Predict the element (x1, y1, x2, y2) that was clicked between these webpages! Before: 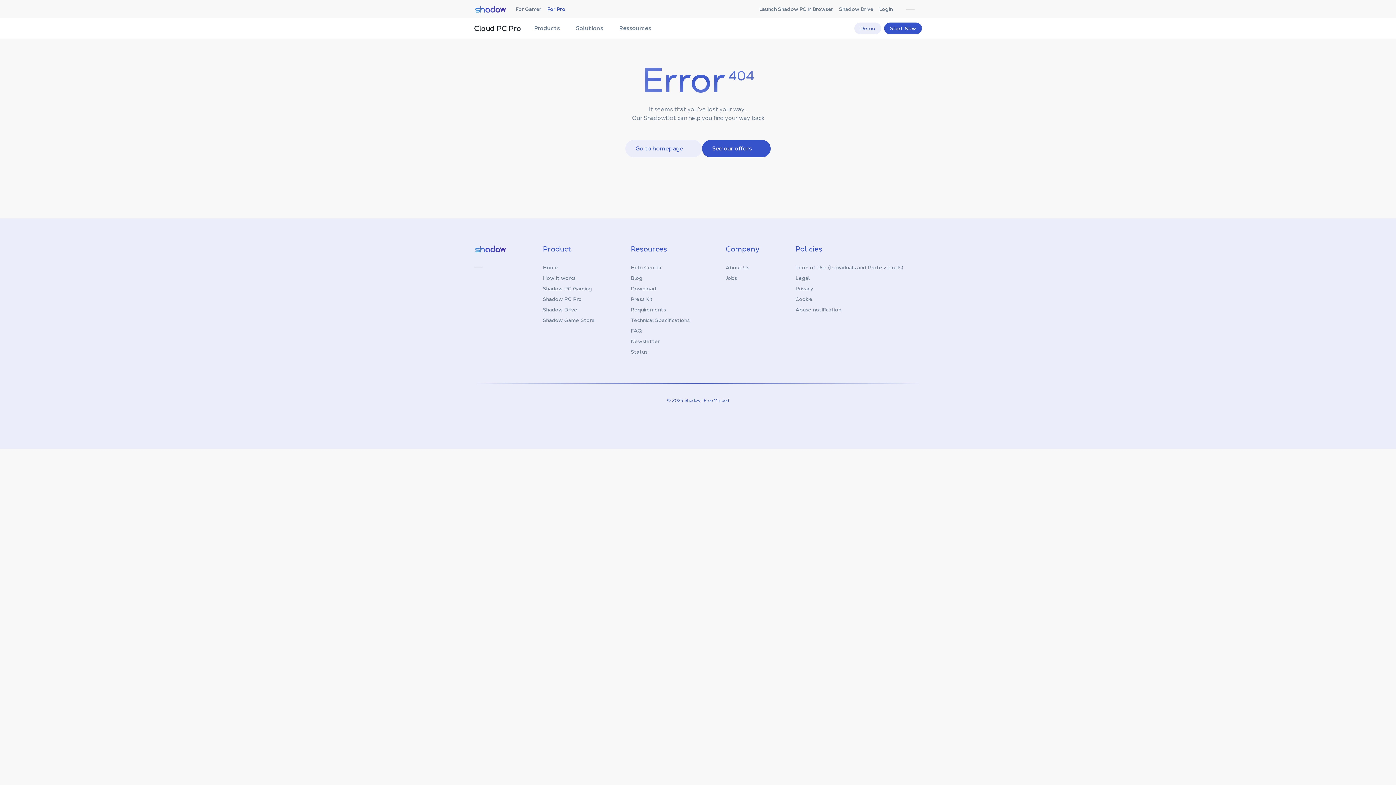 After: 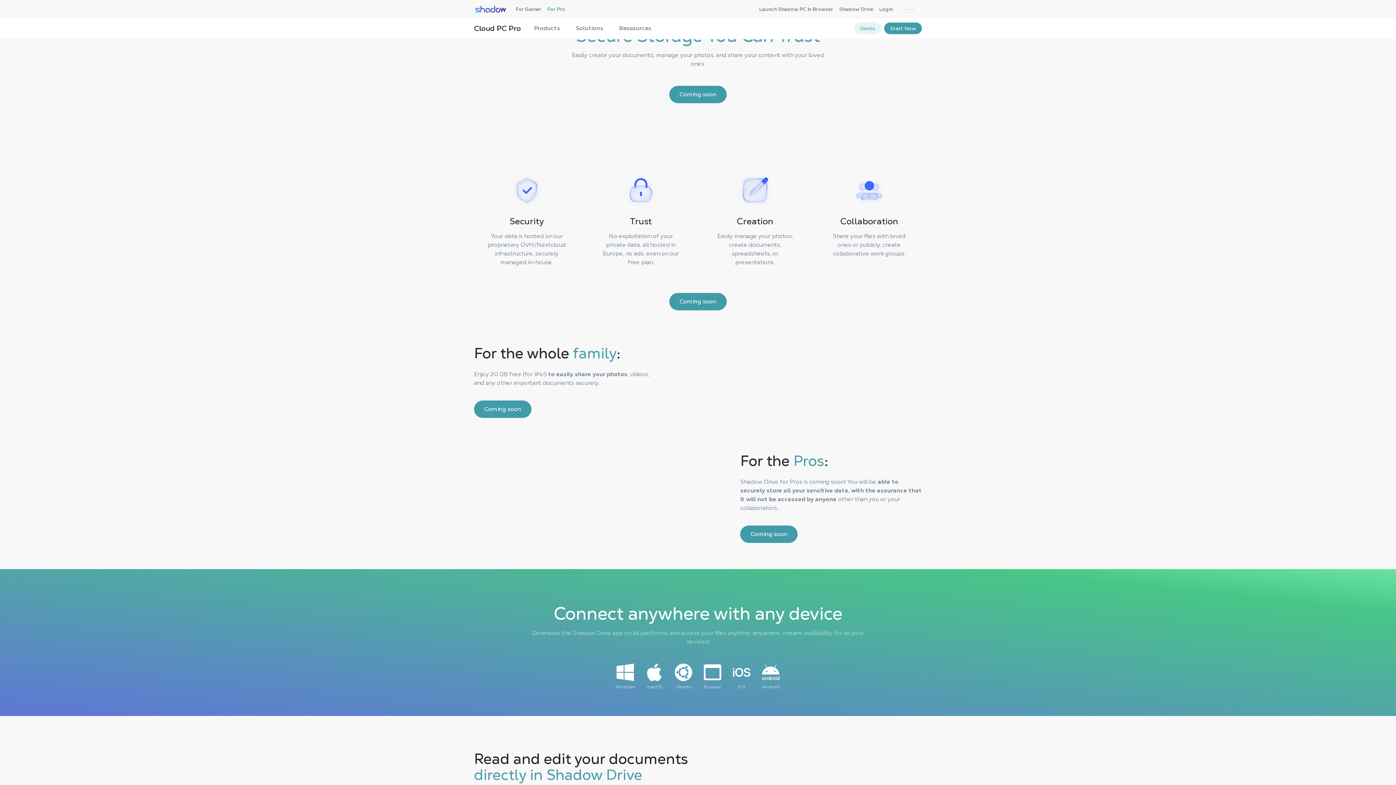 Action: label: Shadow Drive bbox: (542, 304, 577, 315)